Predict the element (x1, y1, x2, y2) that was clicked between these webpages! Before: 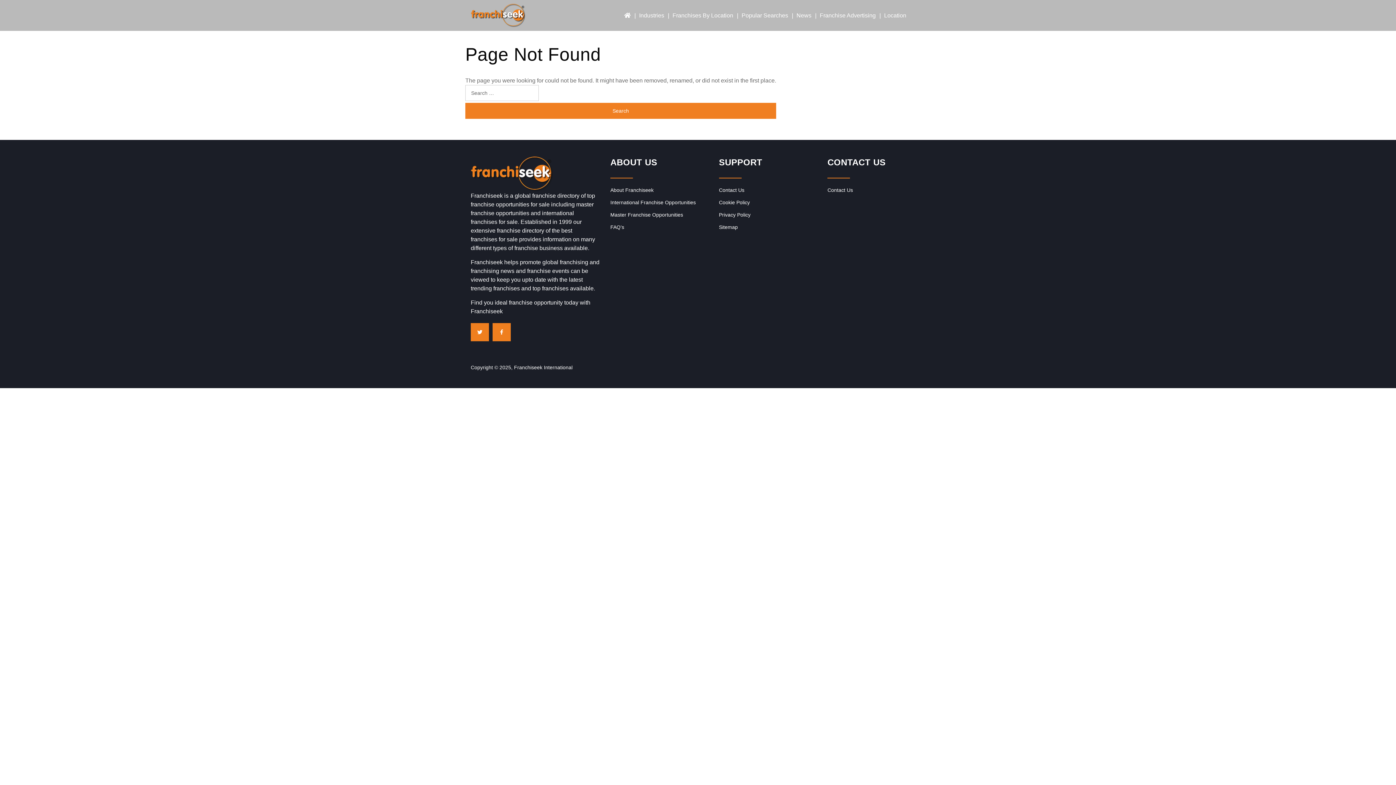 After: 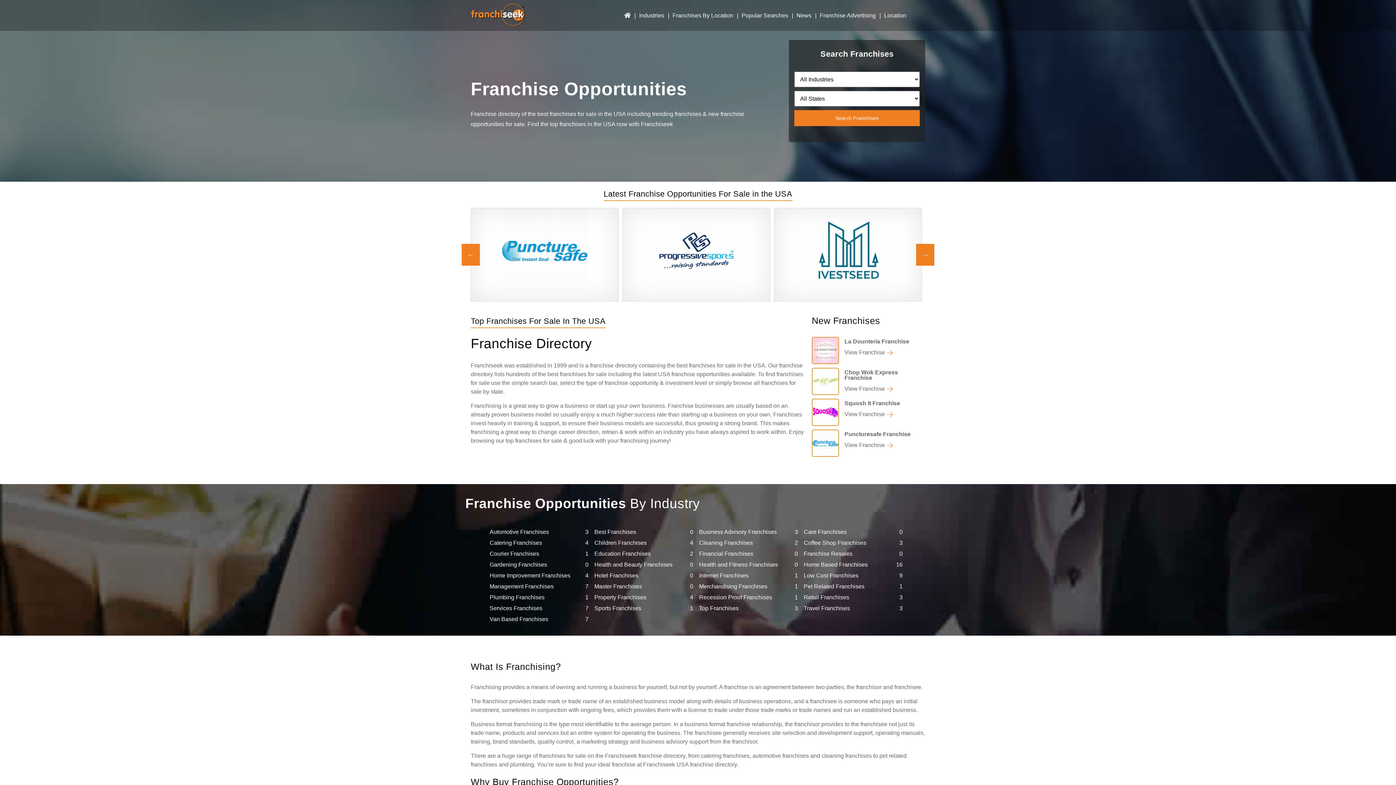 Action: bbox: (624, 10, 630, 20)